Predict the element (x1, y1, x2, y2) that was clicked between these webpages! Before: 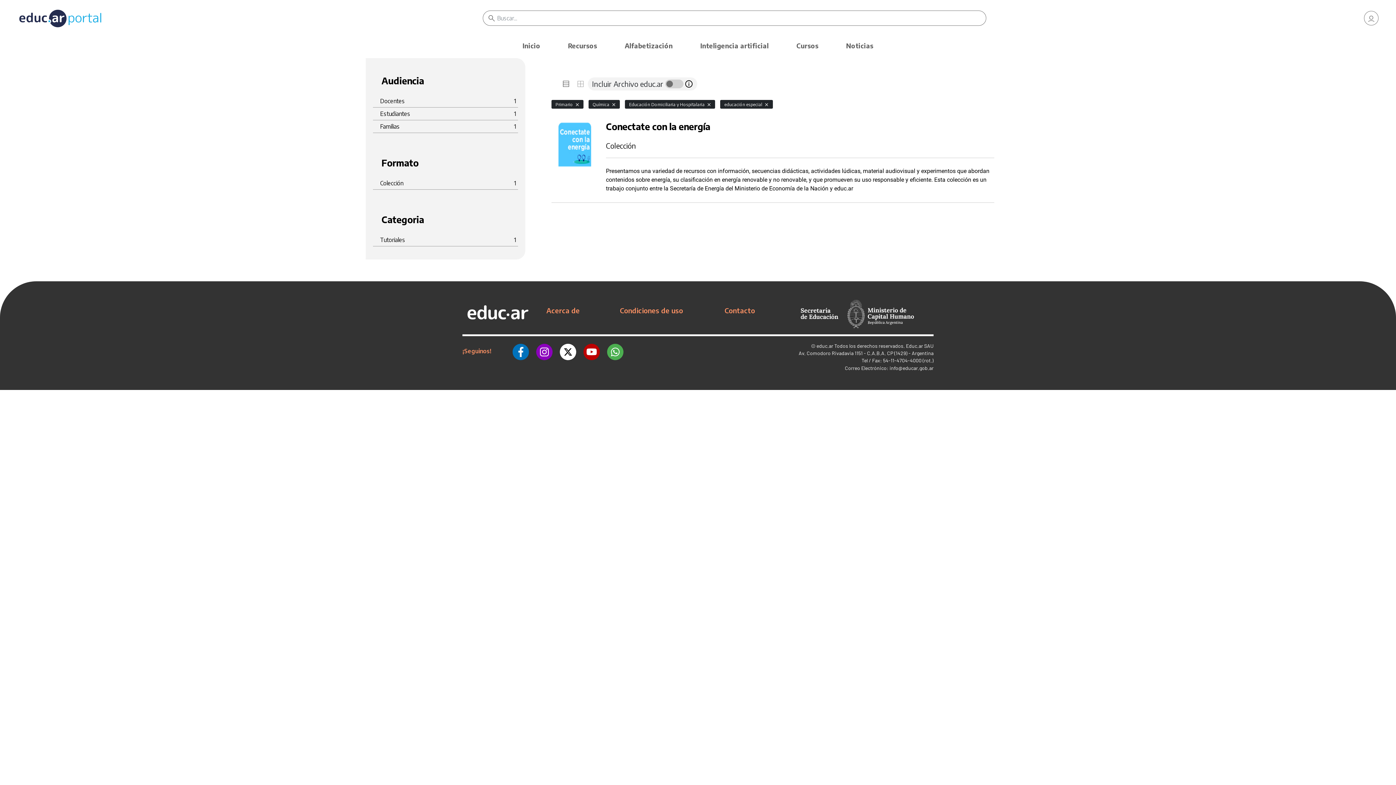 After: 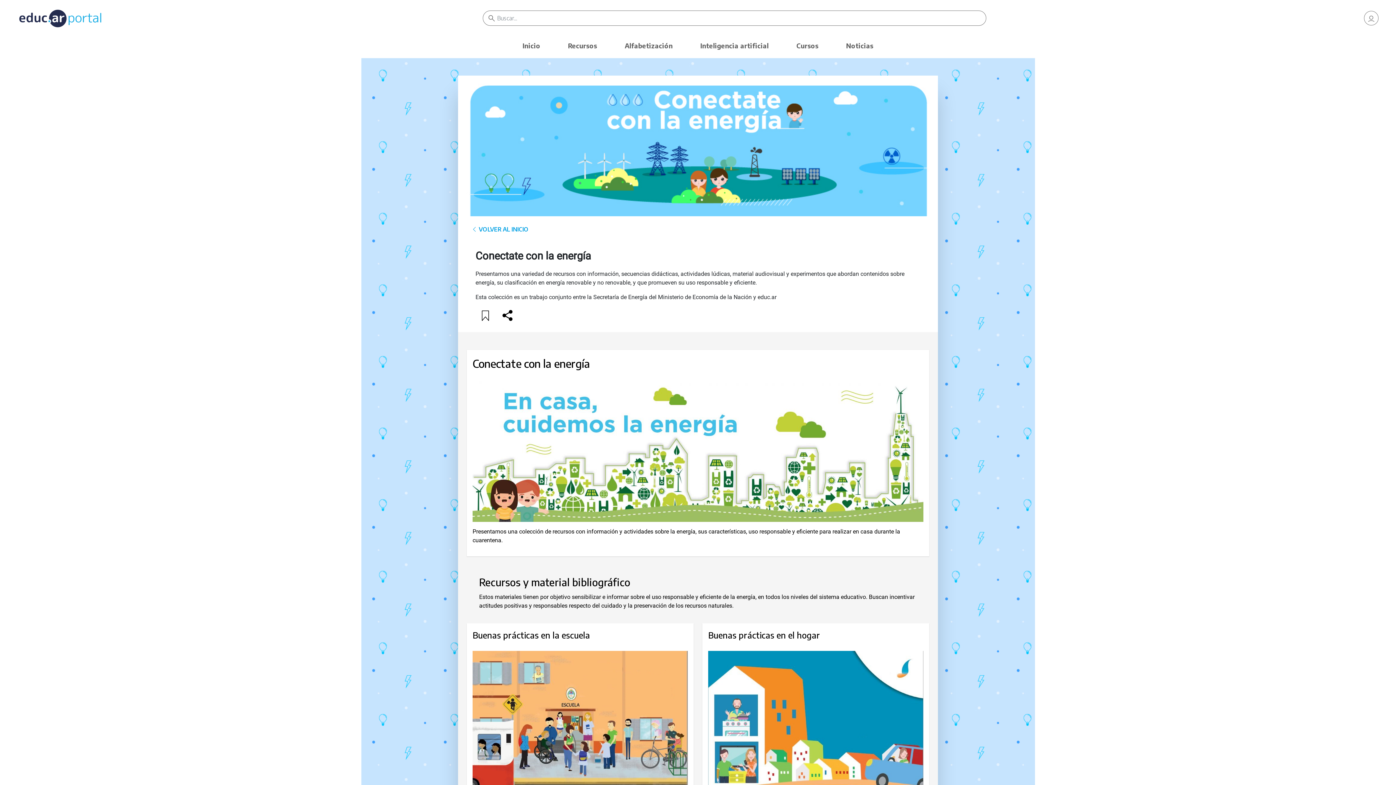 Action: bbox: (551, 119, 994, 202) label: Conectate con la energía

Colección

Presentamos una variedad de recursos con información, secuencias didácticas, actividades lúdicas, material audiovisual y experimentos que abordan contenidos sobre energía, su clasificación en energía renovable y no renovable, y que promueven su uso responsable y eficiente. Esta colección es un trabajo conjunto entre la Secretaría de Energía del Ministerio de Economía de la Nación y educ.ar